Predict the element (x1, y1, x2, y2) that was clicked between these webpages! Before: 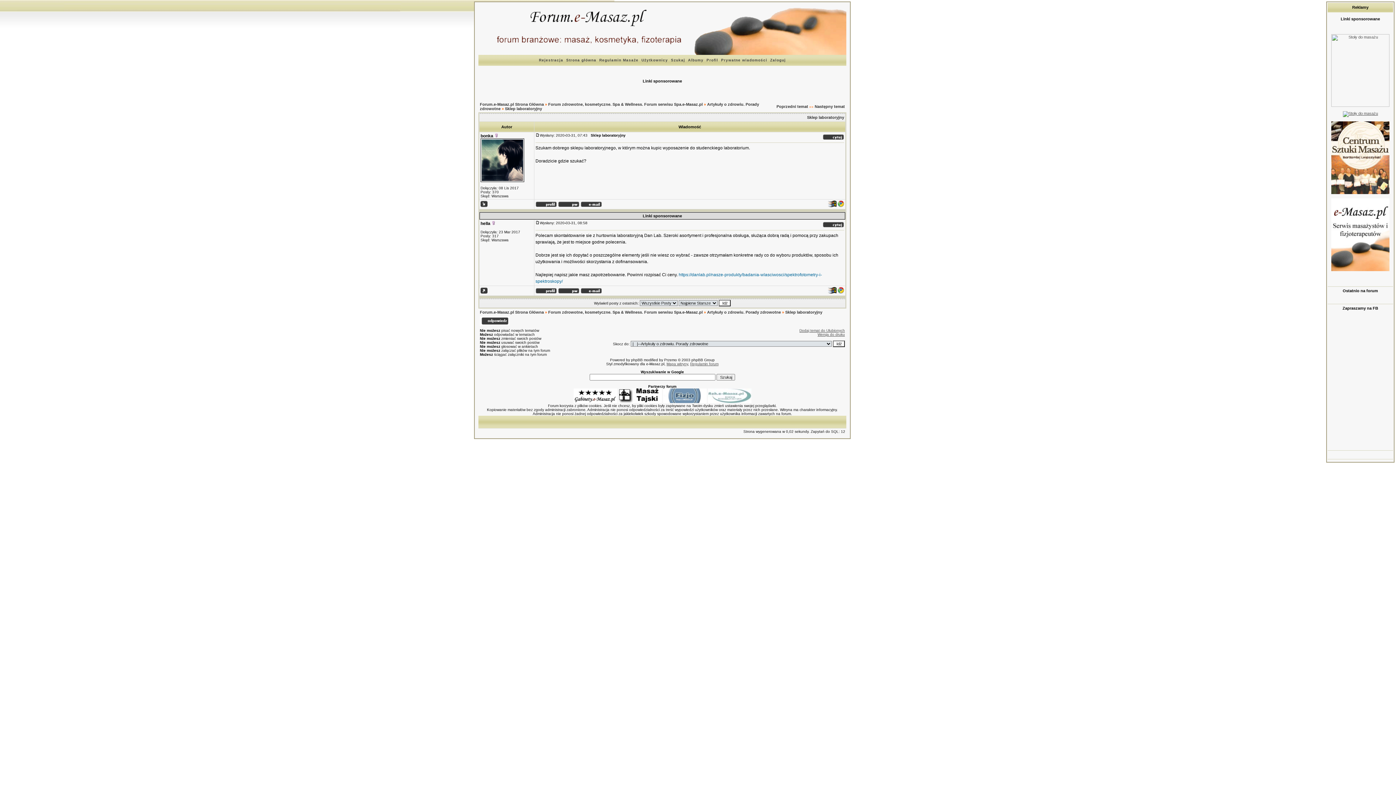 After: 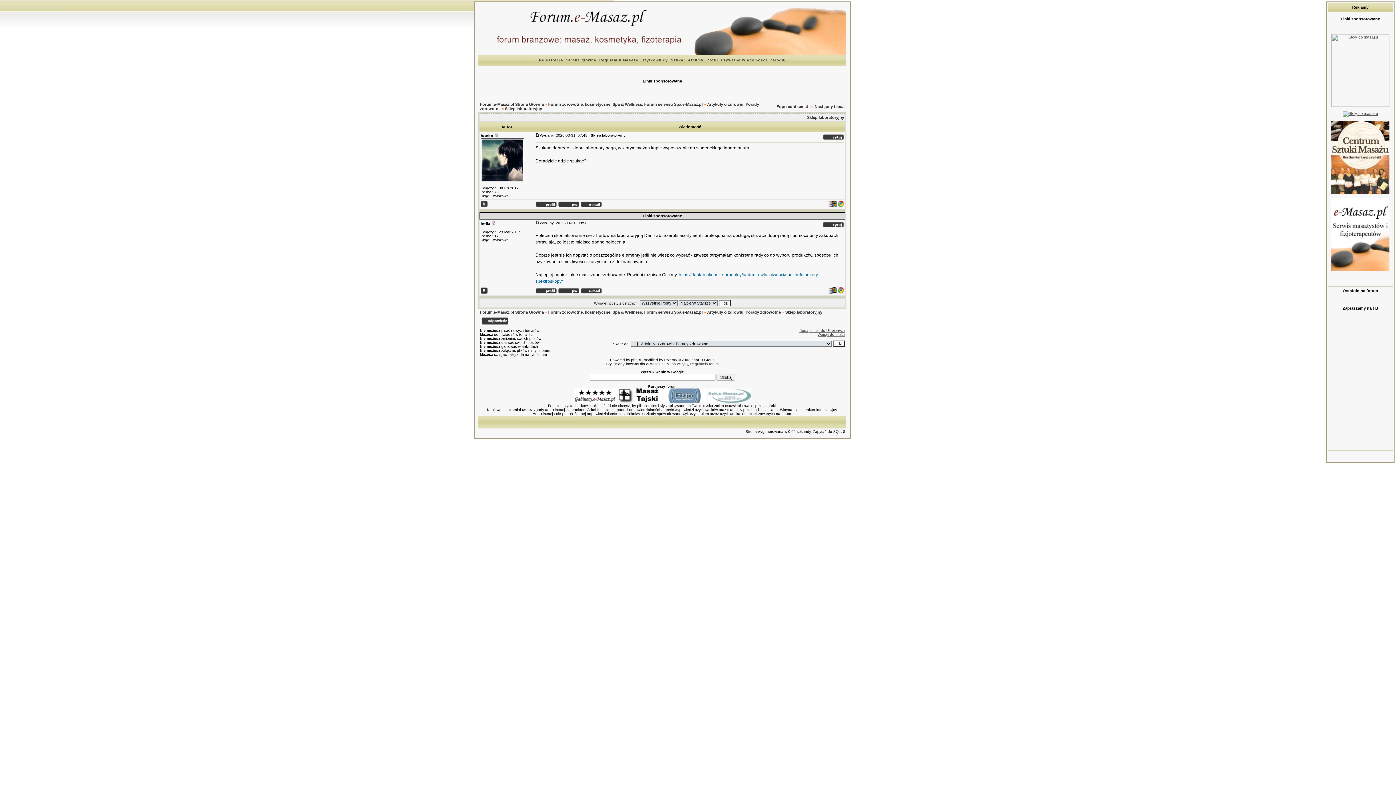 Action: bbox: (807, 115, 844, 119) label: Sklep laboratoryjny